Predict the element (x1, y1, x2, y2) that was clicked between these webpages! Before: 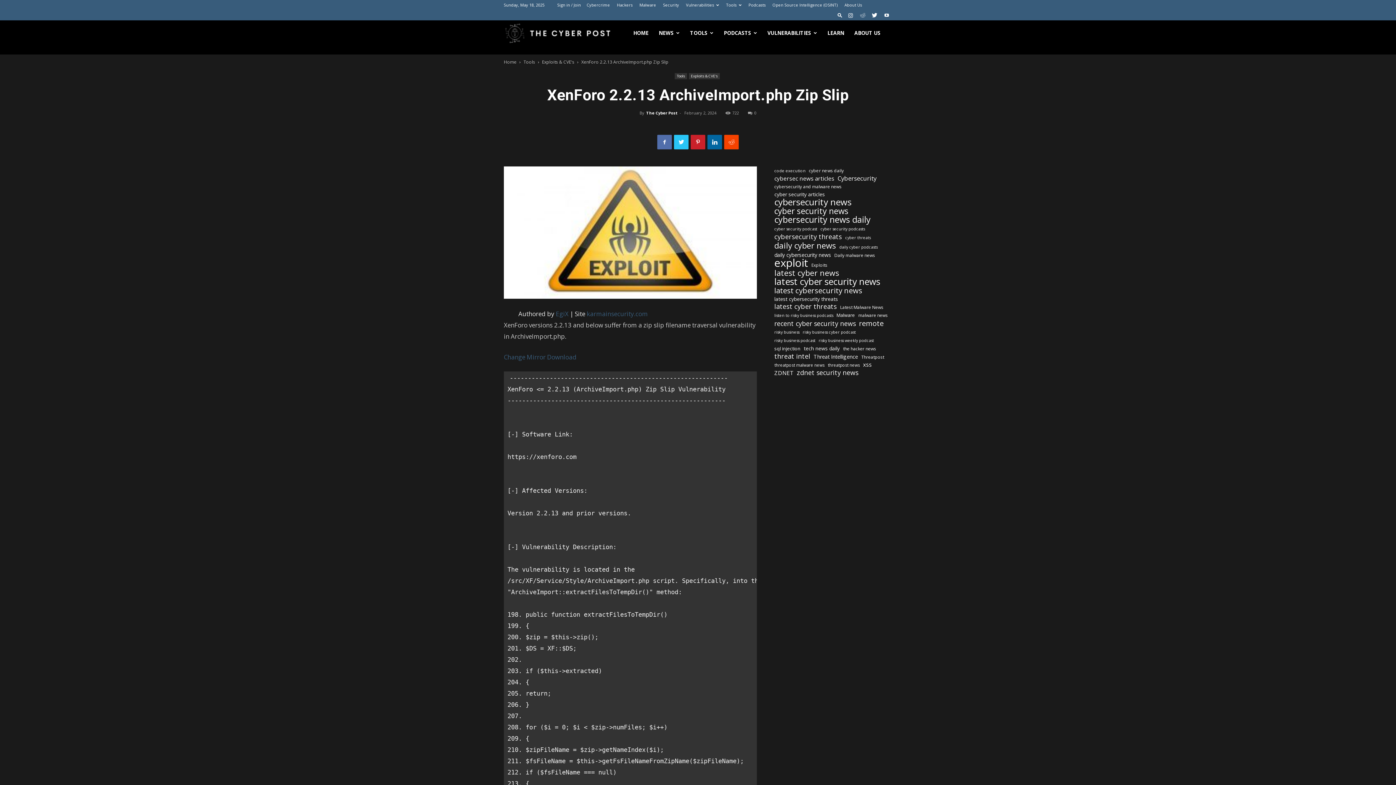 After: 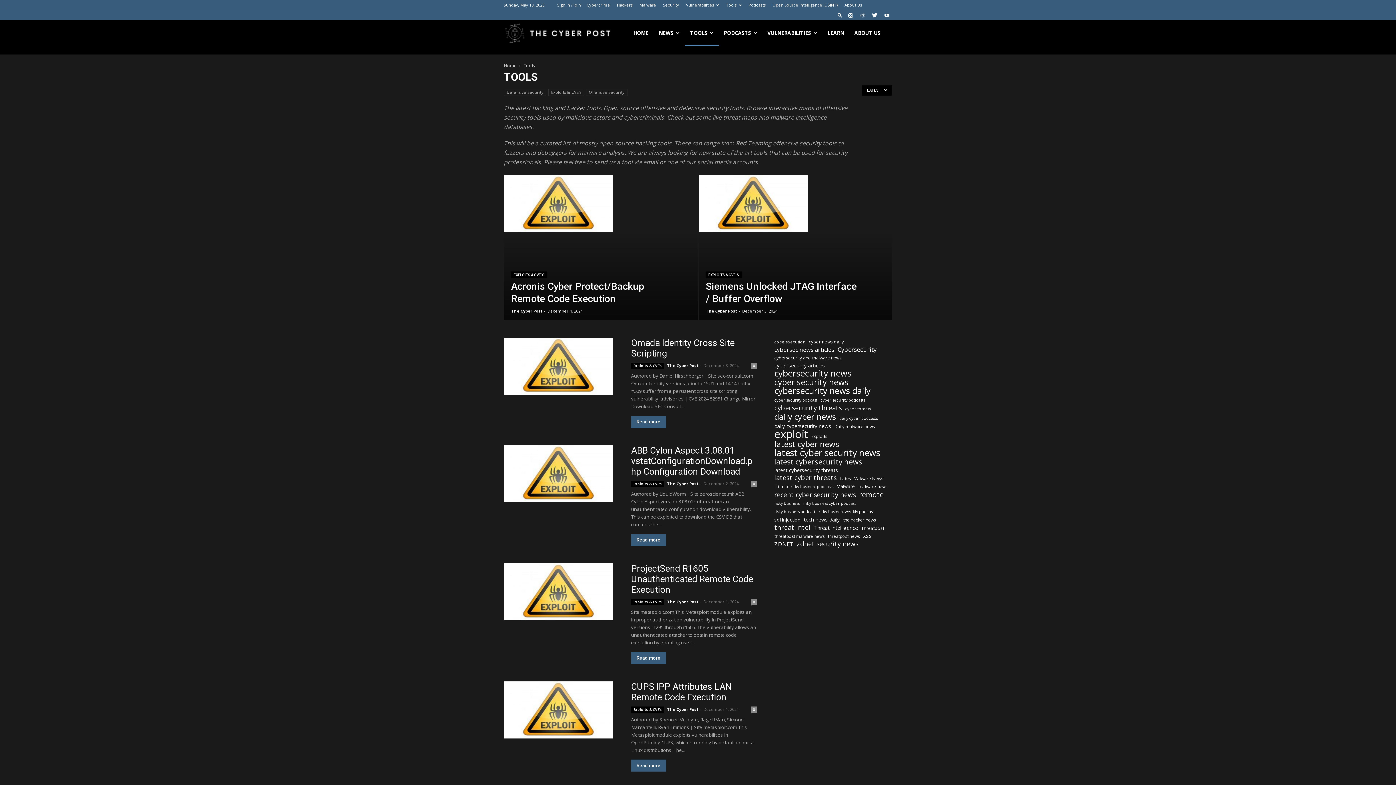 Action: label: Tools bbox: (674, 73, 687, 79)